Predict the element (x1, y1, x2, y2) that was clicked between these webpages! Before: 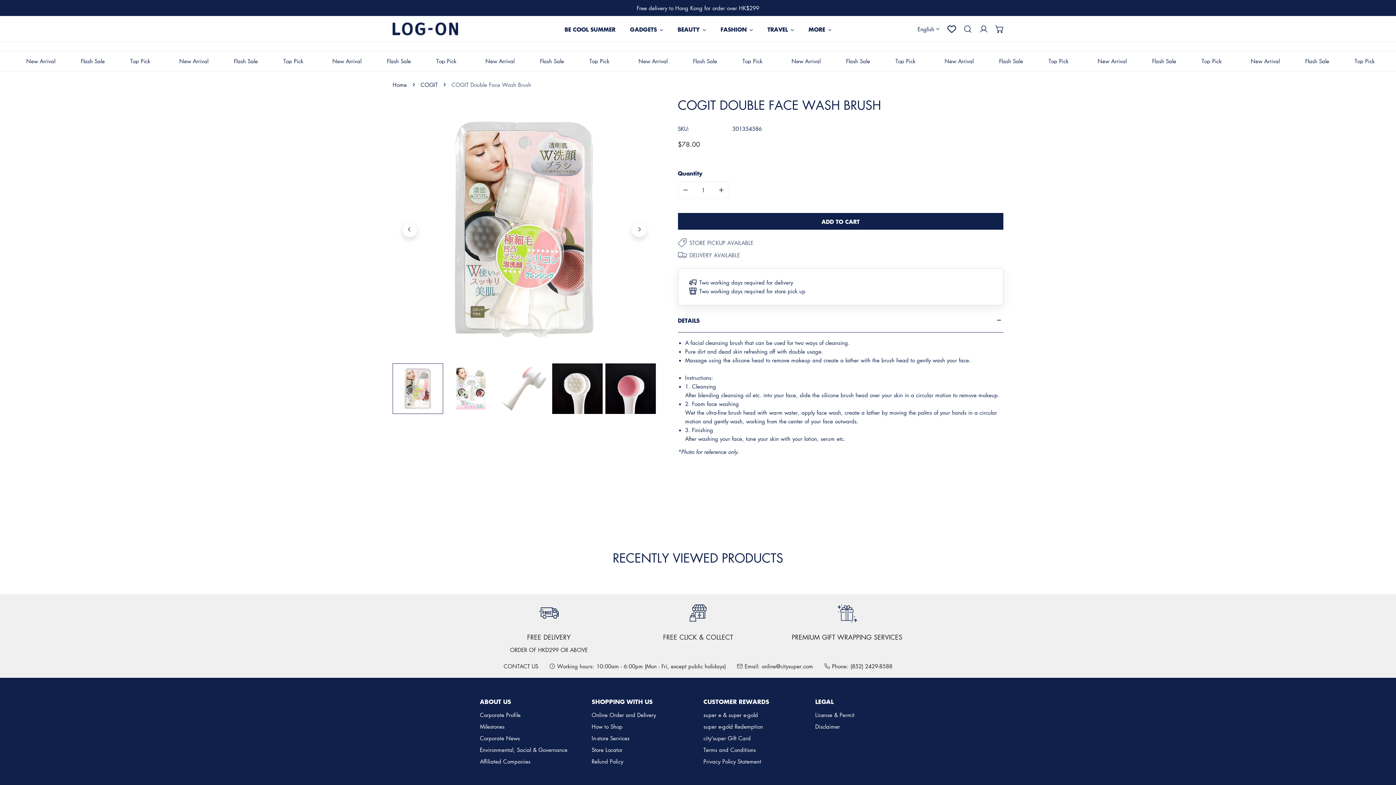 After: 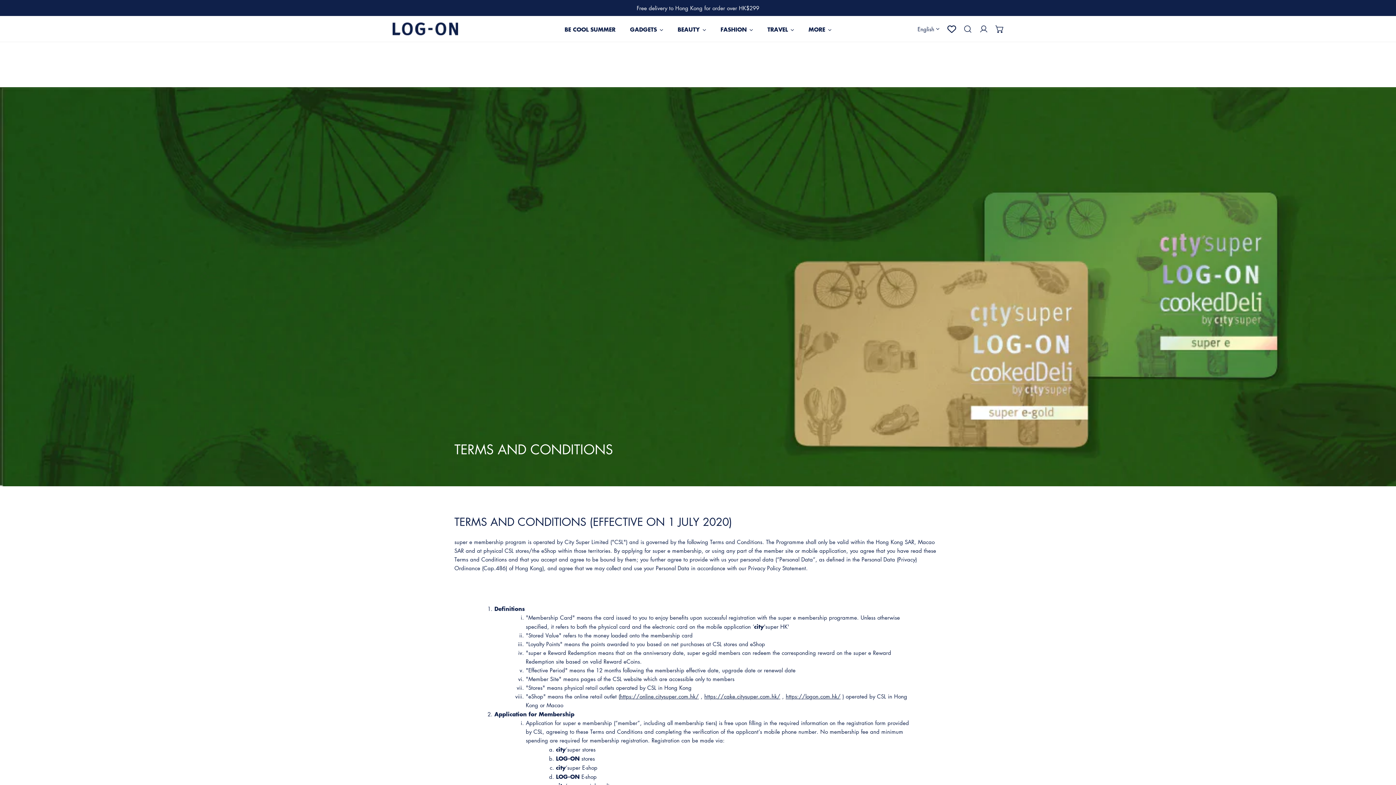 Action: bbox: (703, 746, 756, 753) label: Terms and Conditions